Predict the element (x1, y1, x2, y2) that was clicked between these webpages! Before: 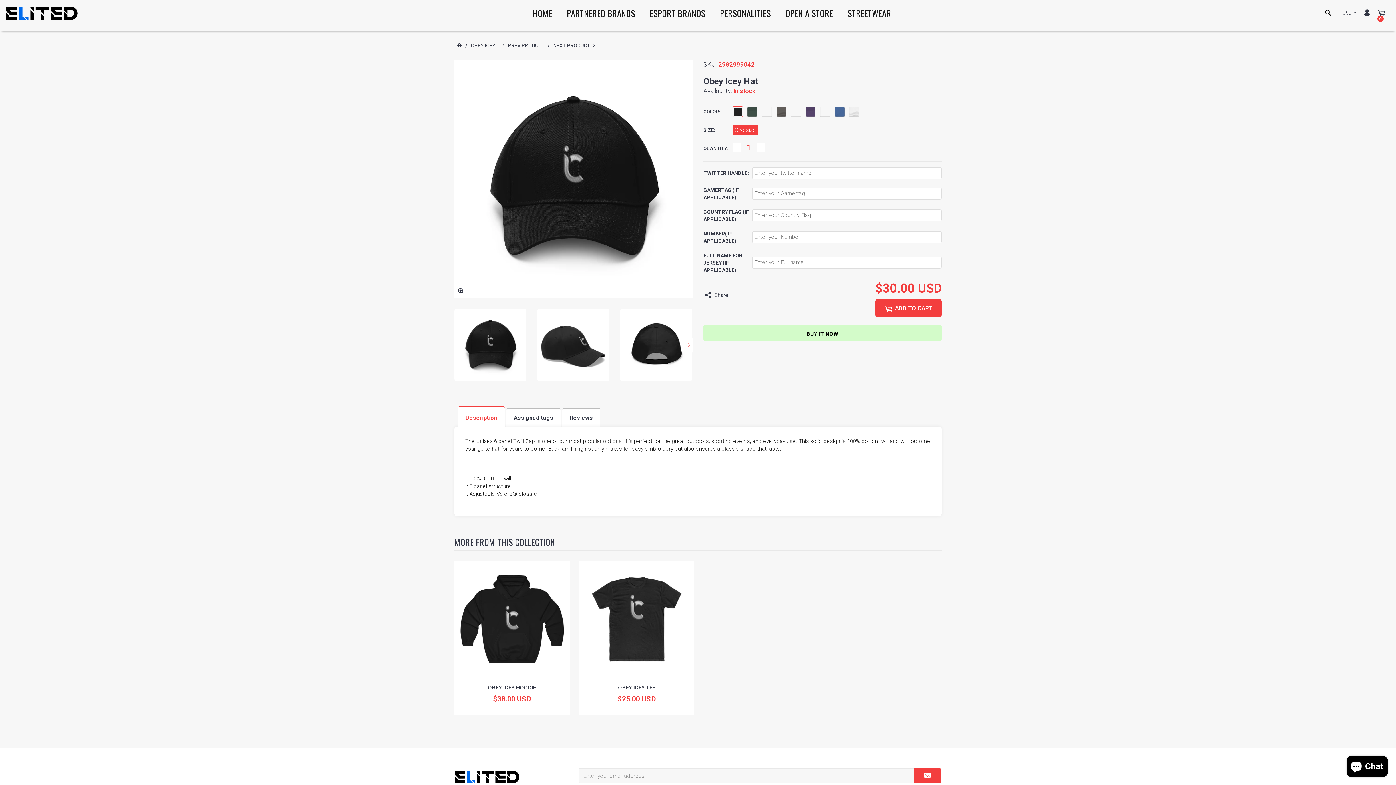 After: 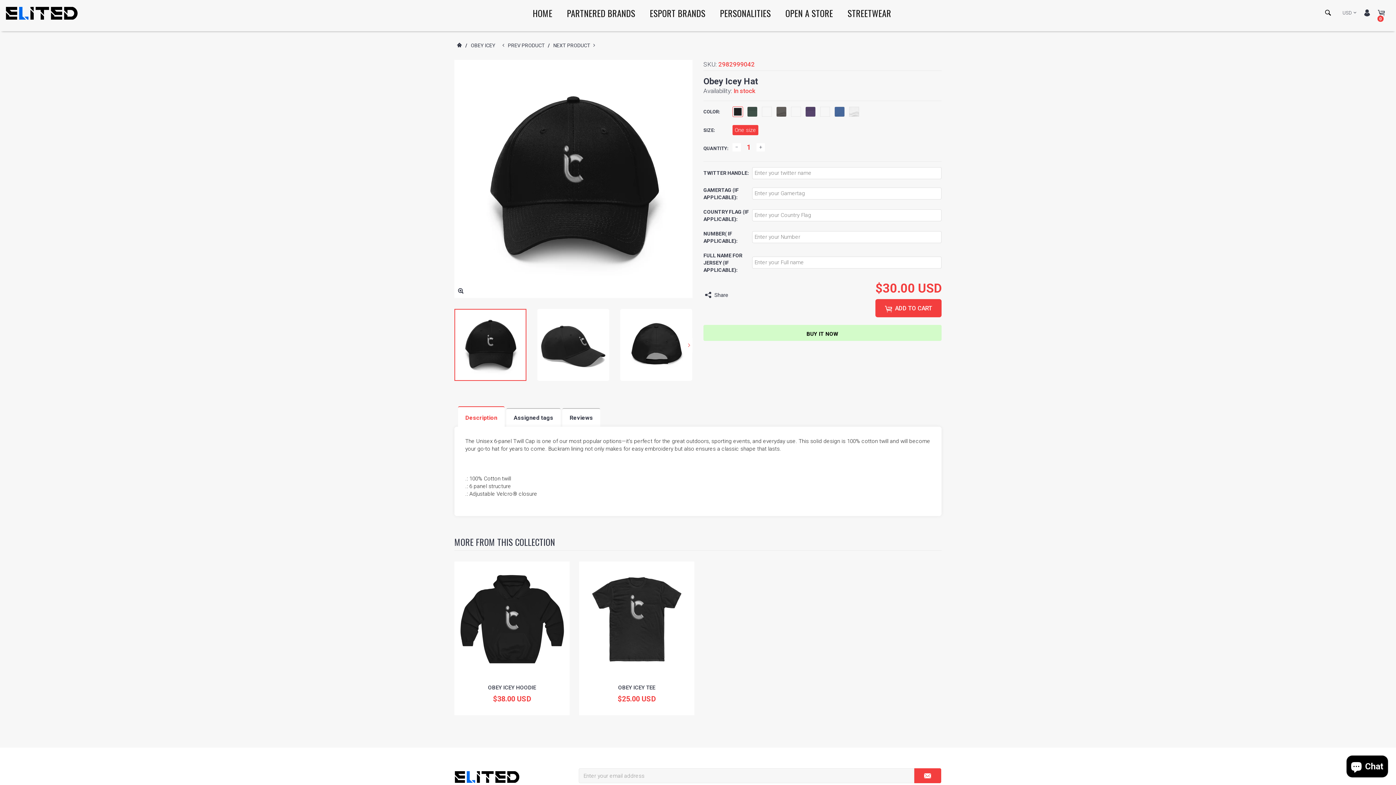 Action: bbox: (454, 308, 526, 380)